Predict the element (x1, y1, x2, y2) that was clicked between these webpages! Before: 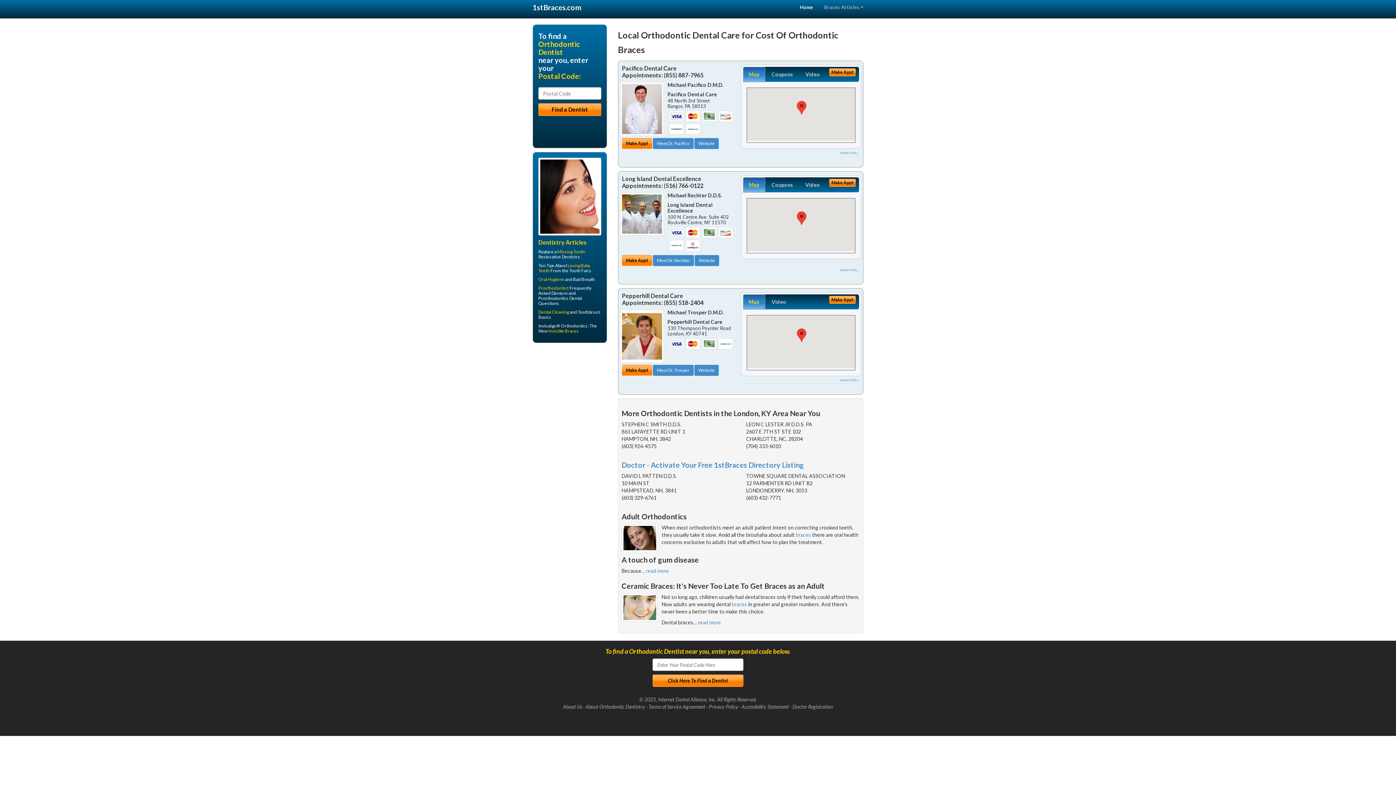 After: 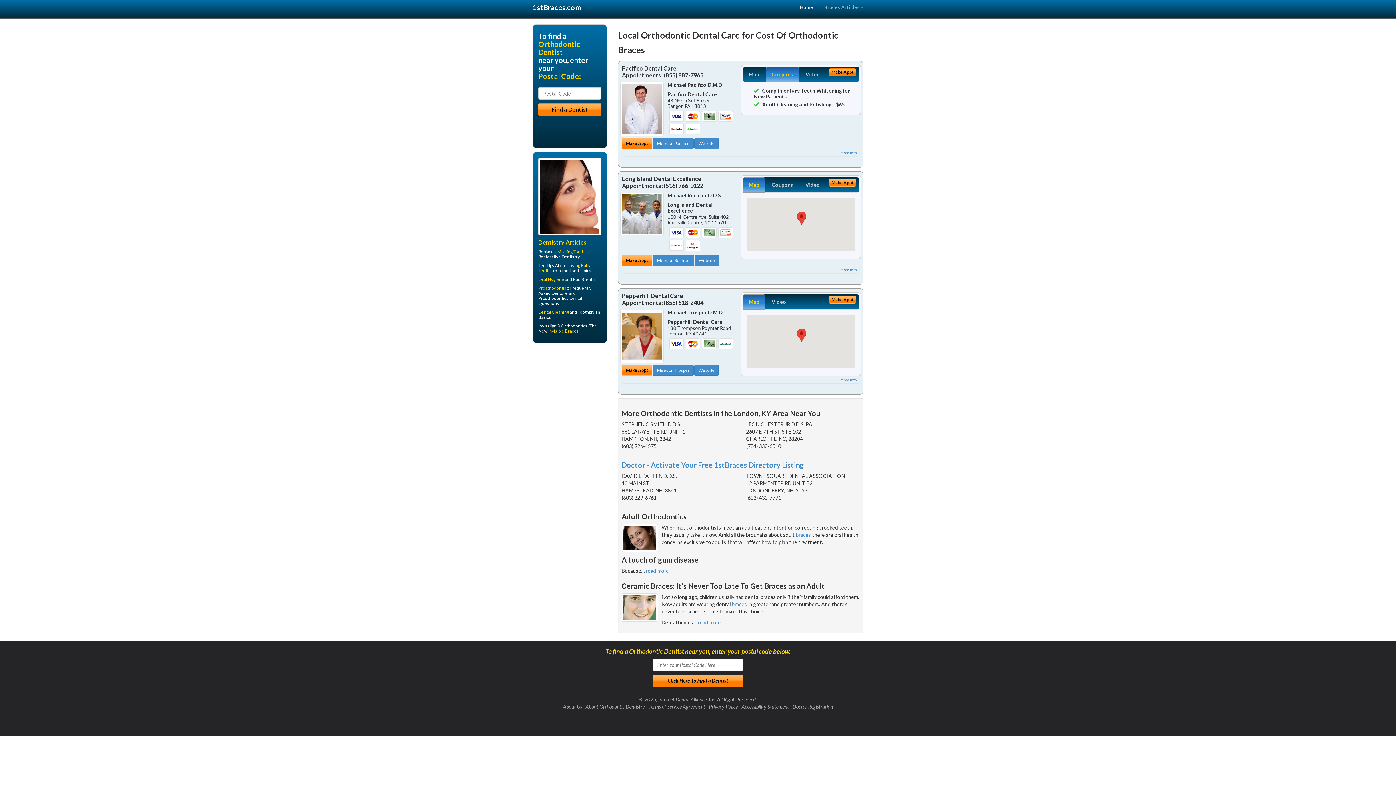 Action: bbox: (766, 66, 799, 82) label: Coupons